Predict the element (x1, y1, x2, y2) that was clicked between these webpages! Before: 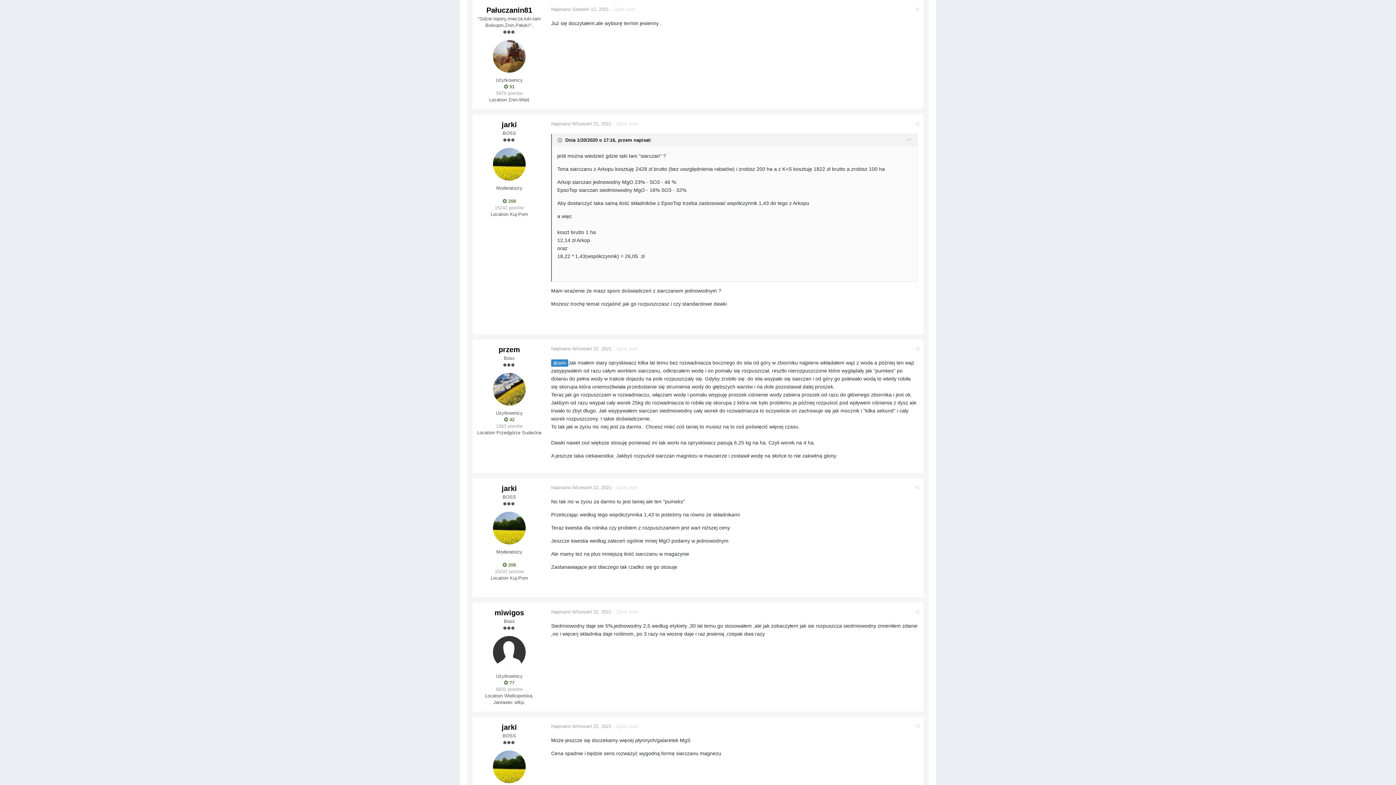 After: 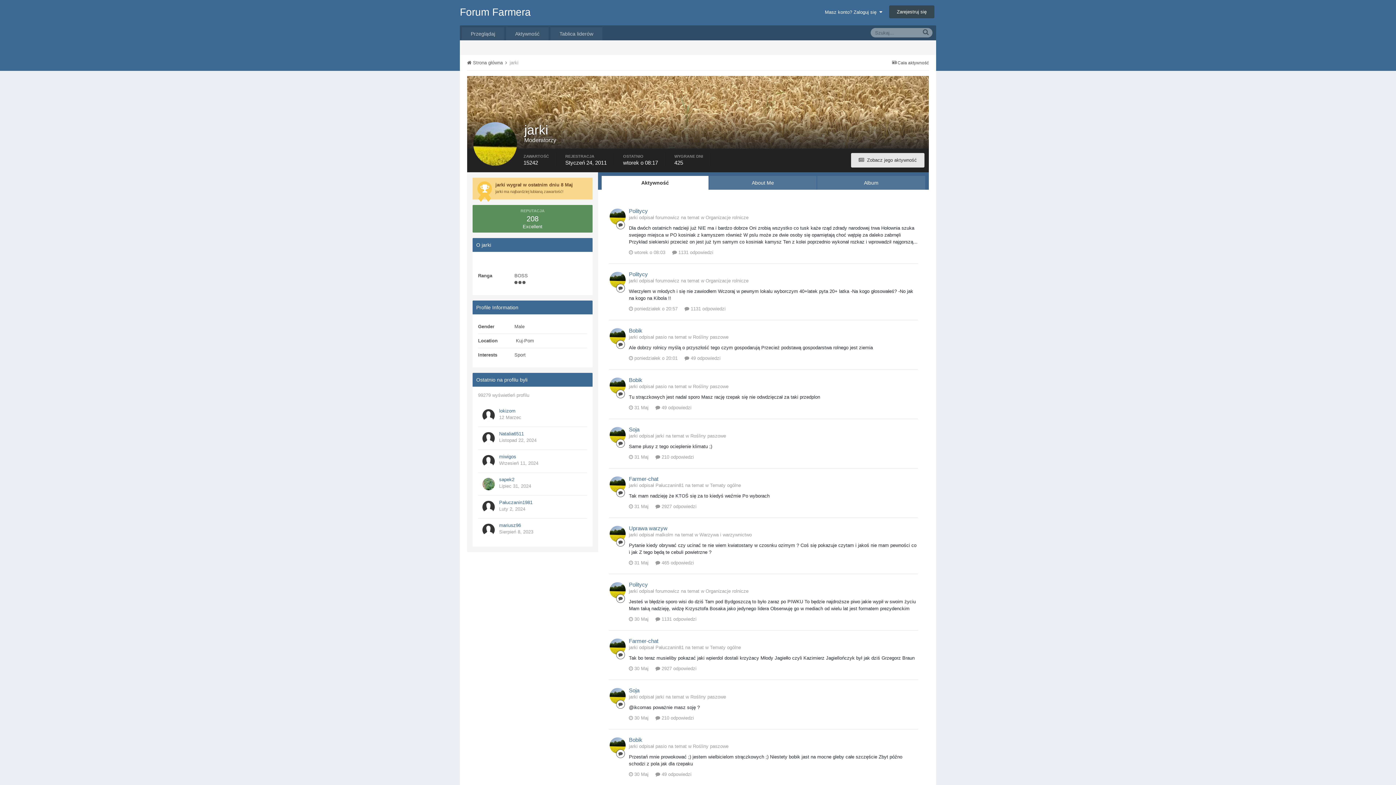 Action: bbox: (501, 484, 517, 492) label: jarki